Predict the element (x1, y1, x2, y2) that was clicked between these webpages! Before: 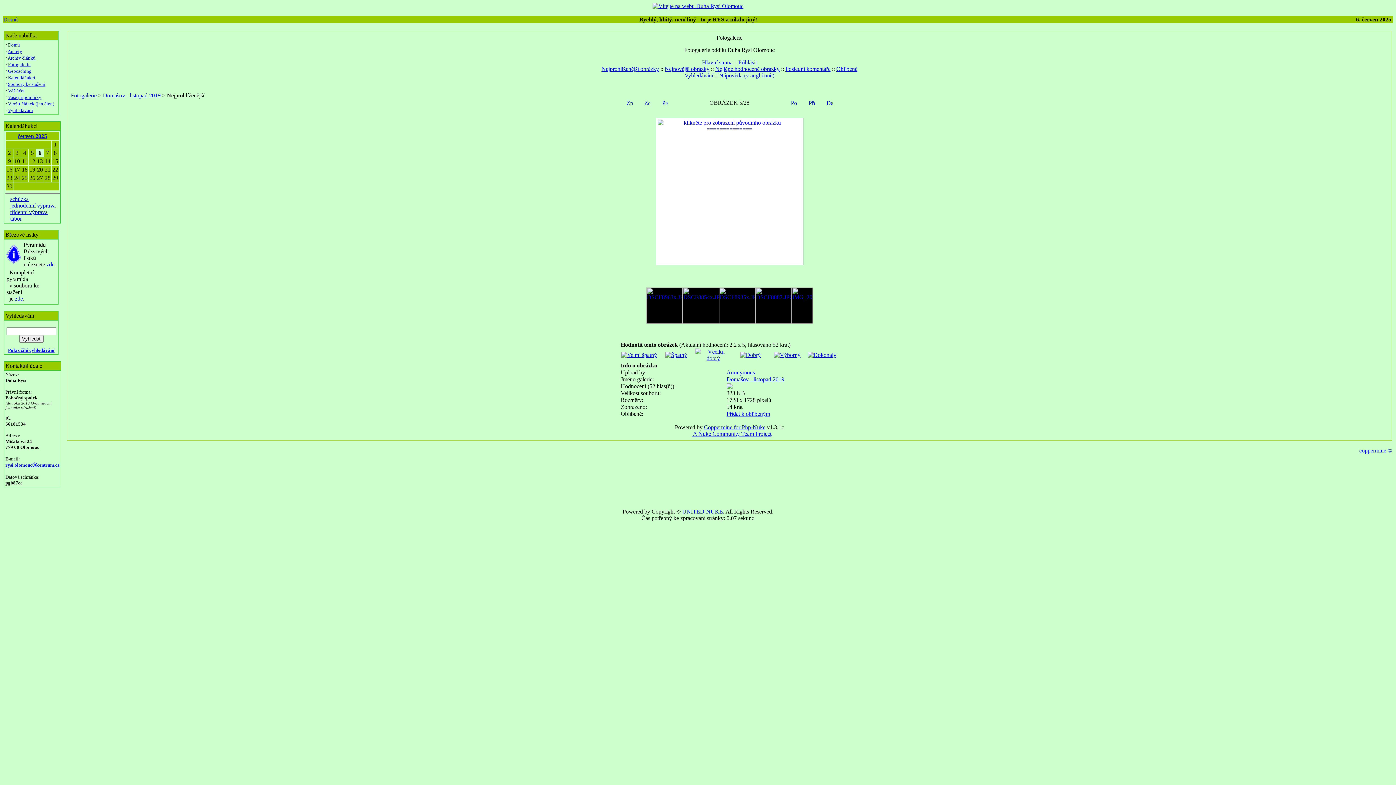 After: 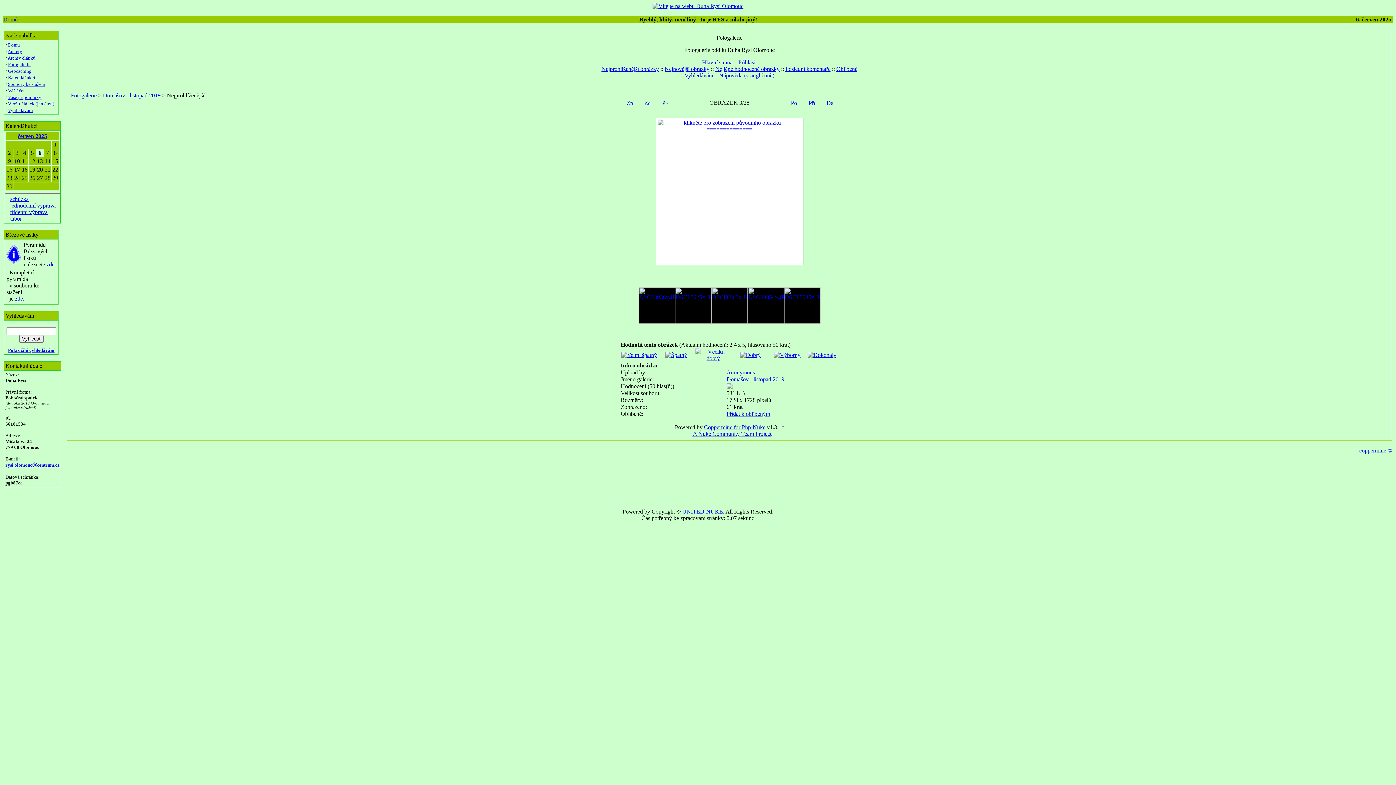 Action: bbox: (646, 318, 682, 325)